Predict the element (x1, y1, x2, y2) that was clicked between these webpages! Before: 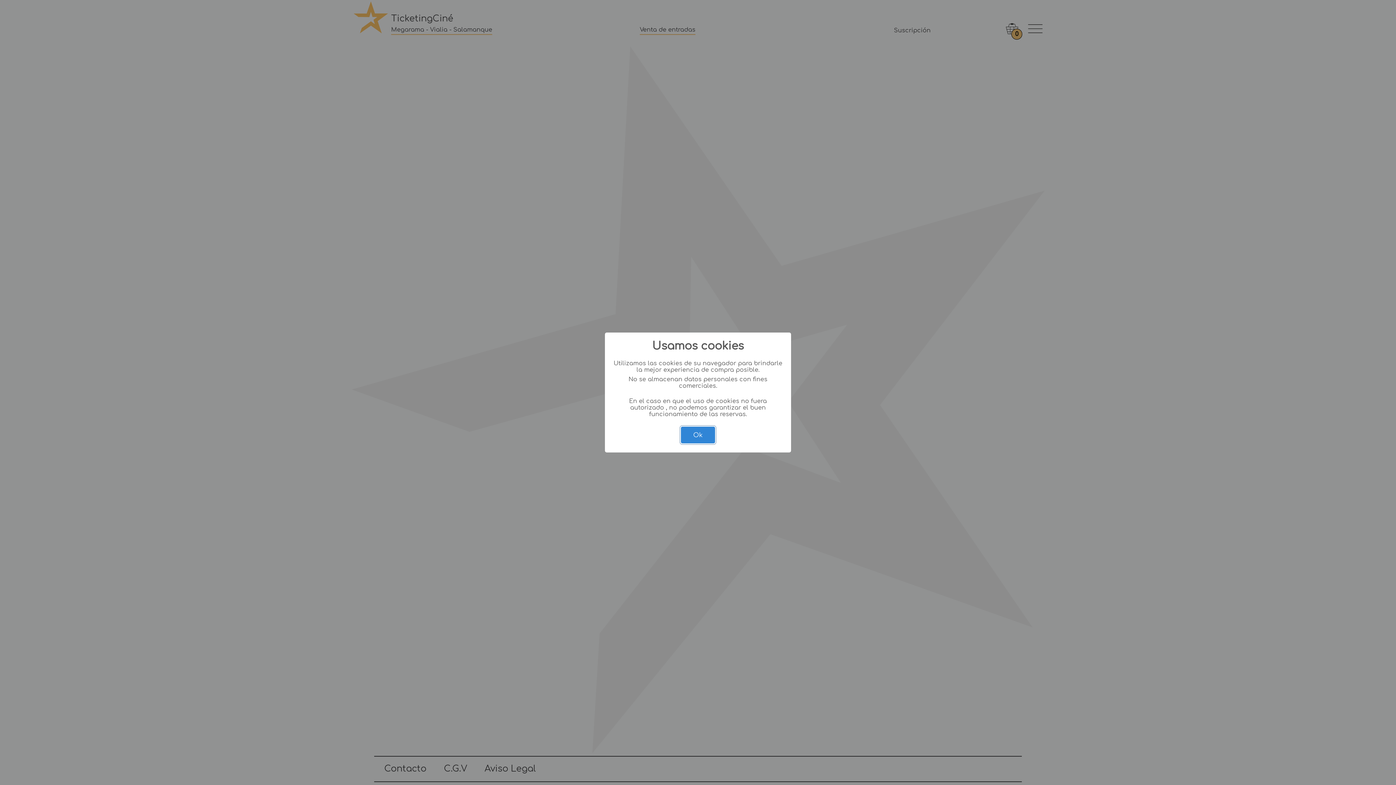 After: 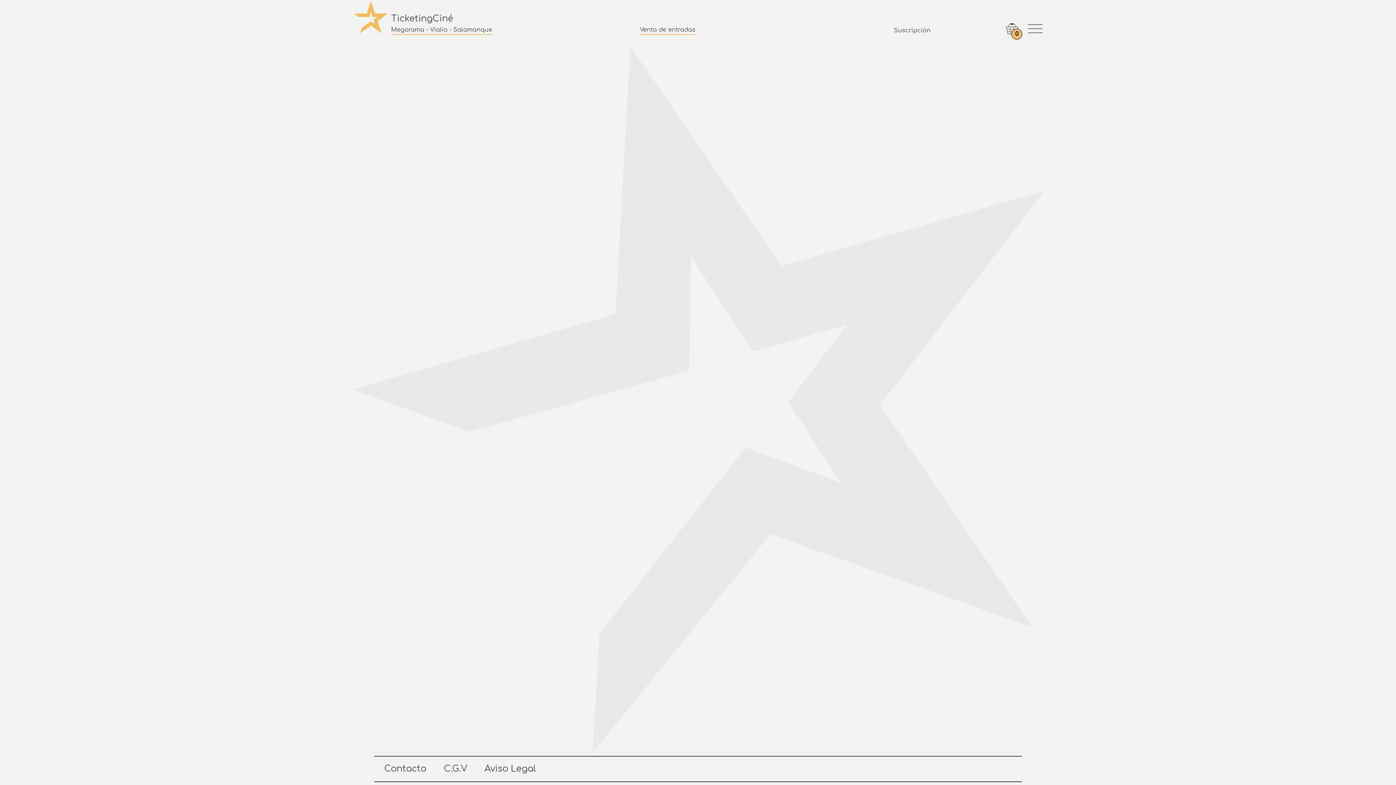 Action: label: Ok bbox: (681, 426, 715, 443)